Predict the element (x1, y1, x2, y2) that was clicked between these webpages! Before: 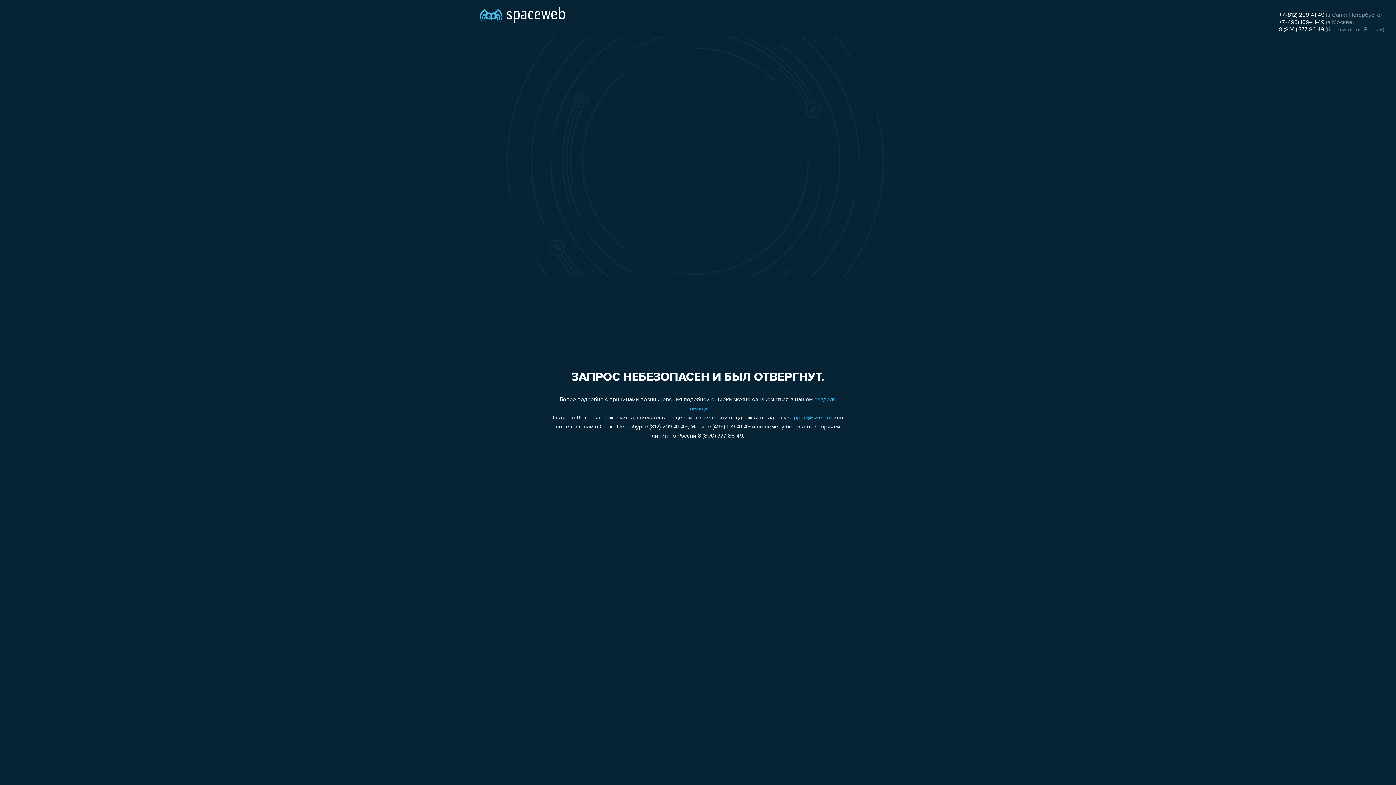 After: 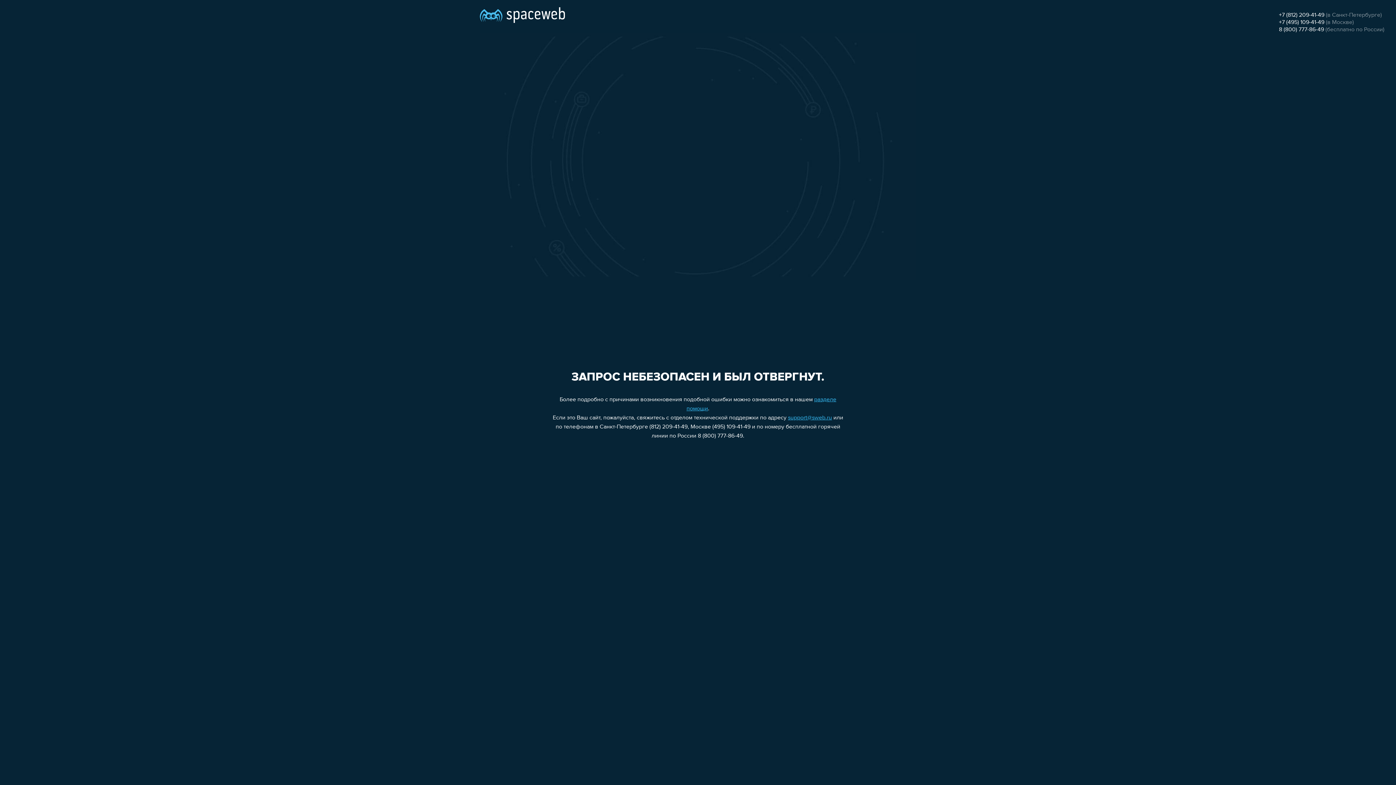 Action: label: +7 (812) 209-41-49 bbox: (1279, 12, 1324, 18)